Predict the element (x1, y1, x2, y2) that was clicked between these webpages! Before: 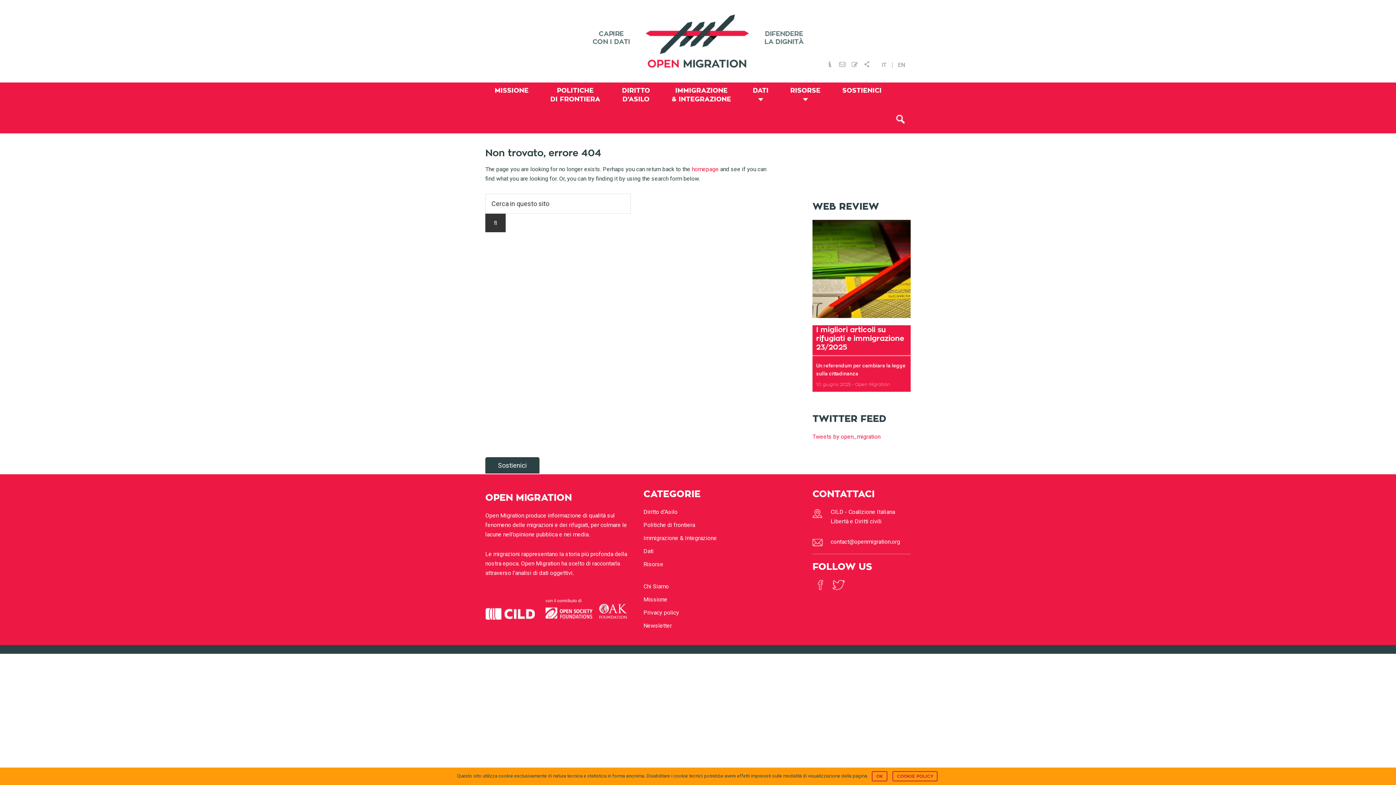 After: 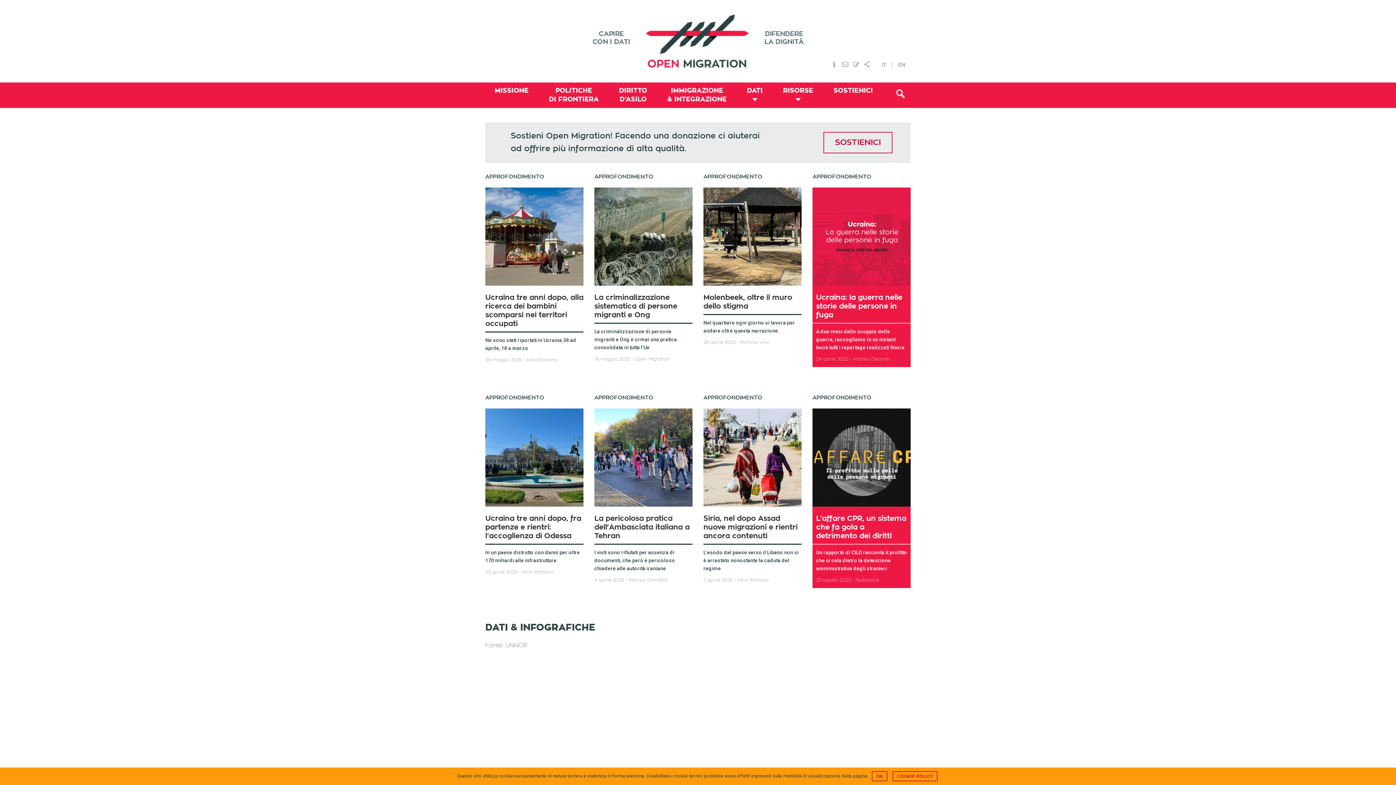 Action: label: IT bbox: (876, 62, 892, 68)